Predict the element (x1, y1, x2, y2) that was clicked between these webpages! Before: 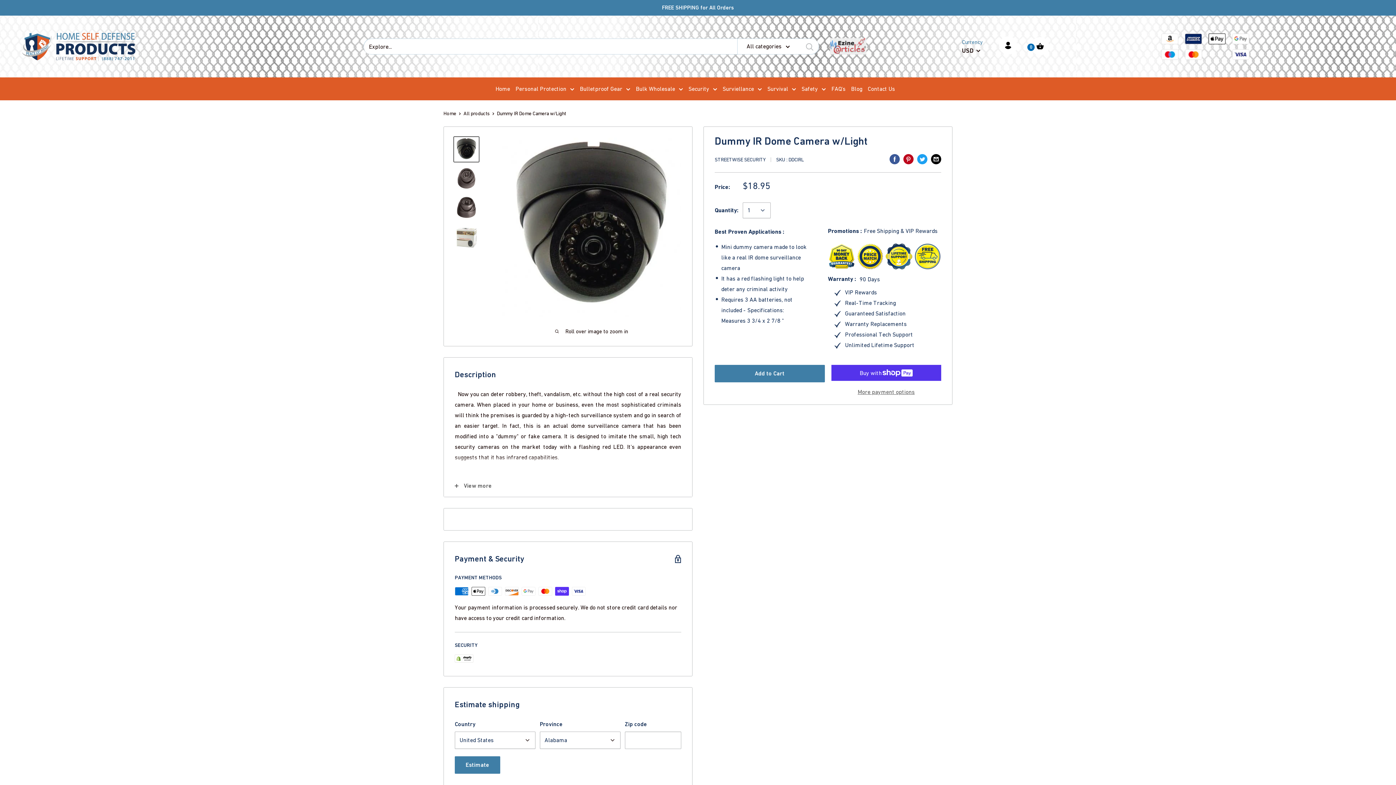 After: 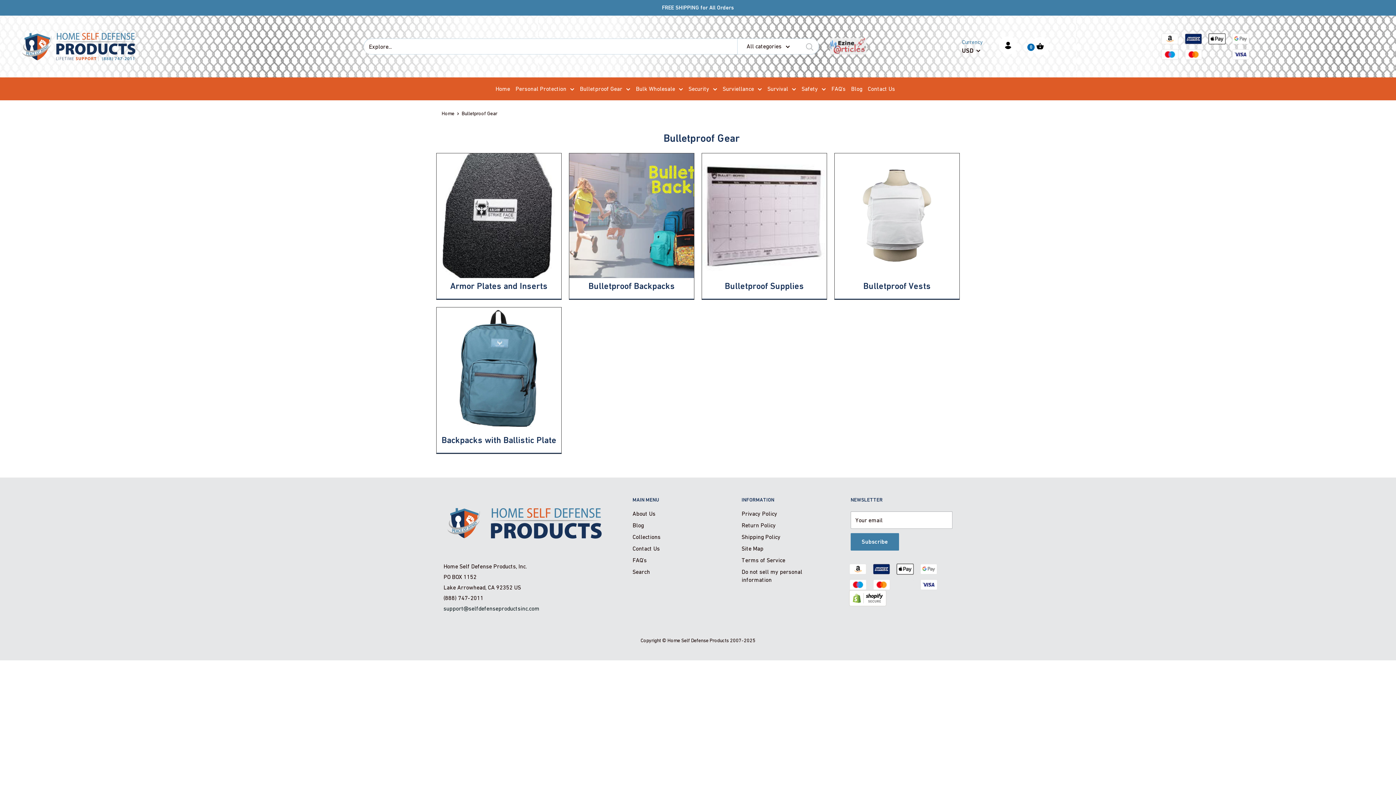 Action: label: Bulletproof Gear bbox: (580, 85, 622, 92)